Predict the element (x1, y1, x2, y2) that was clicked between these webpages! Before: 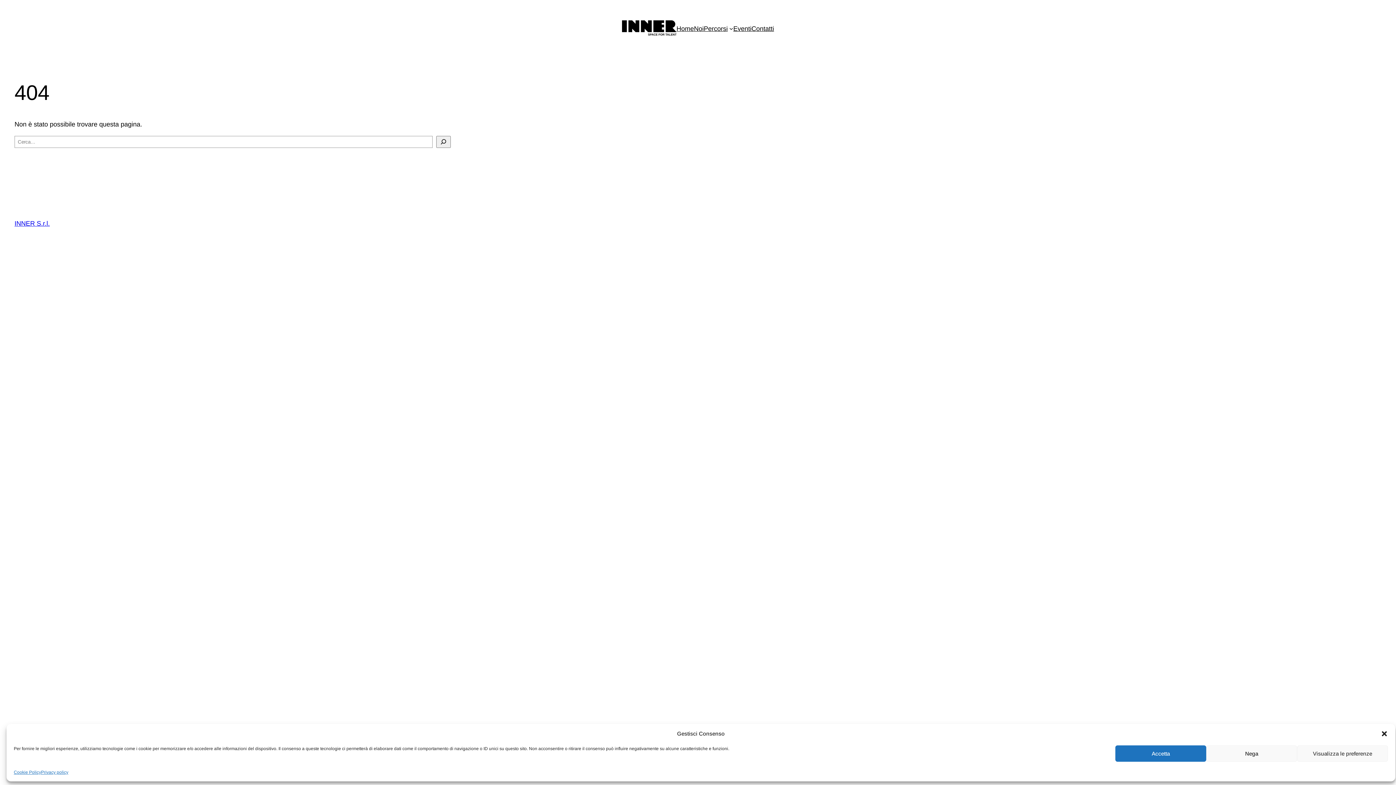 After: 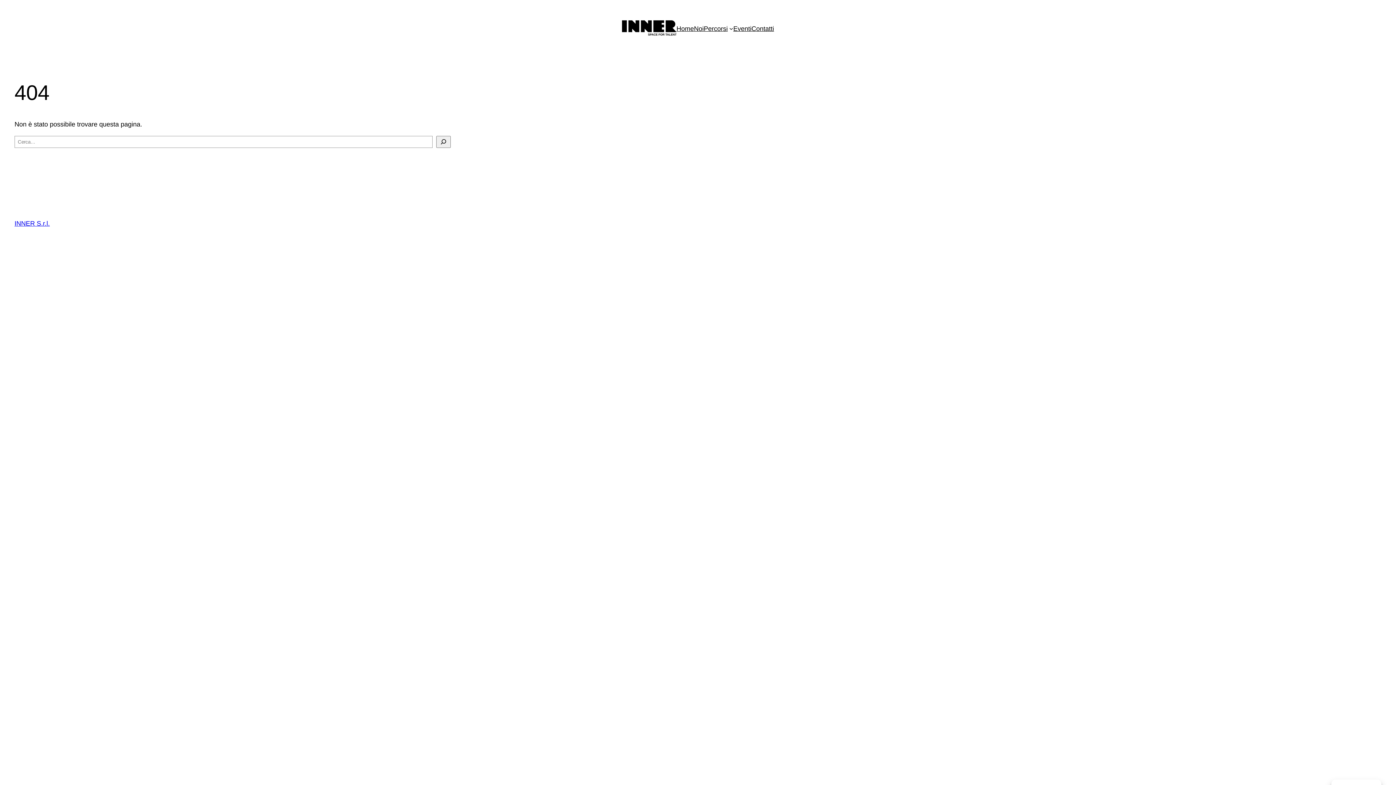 Action: label: Nega bbox: (1206, 745, 1297, 762)